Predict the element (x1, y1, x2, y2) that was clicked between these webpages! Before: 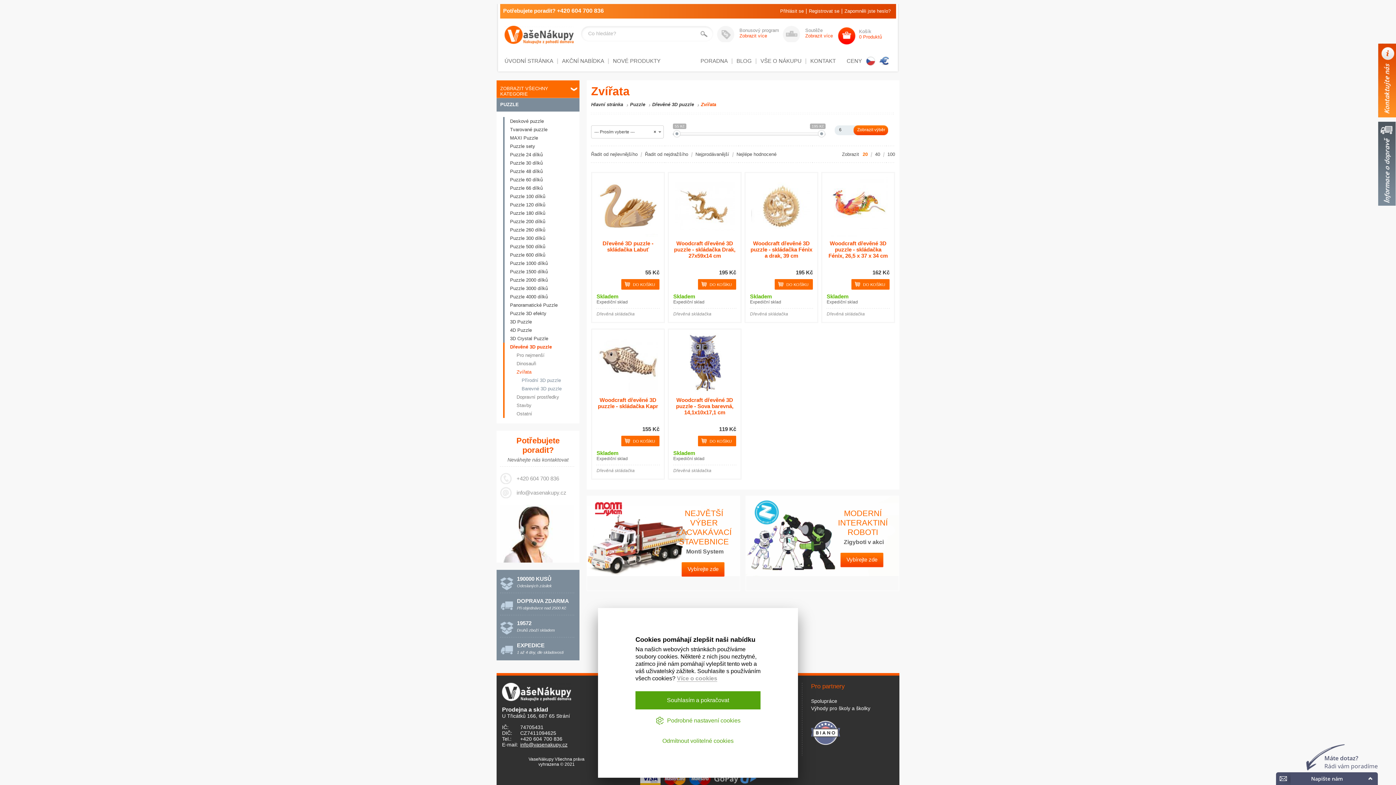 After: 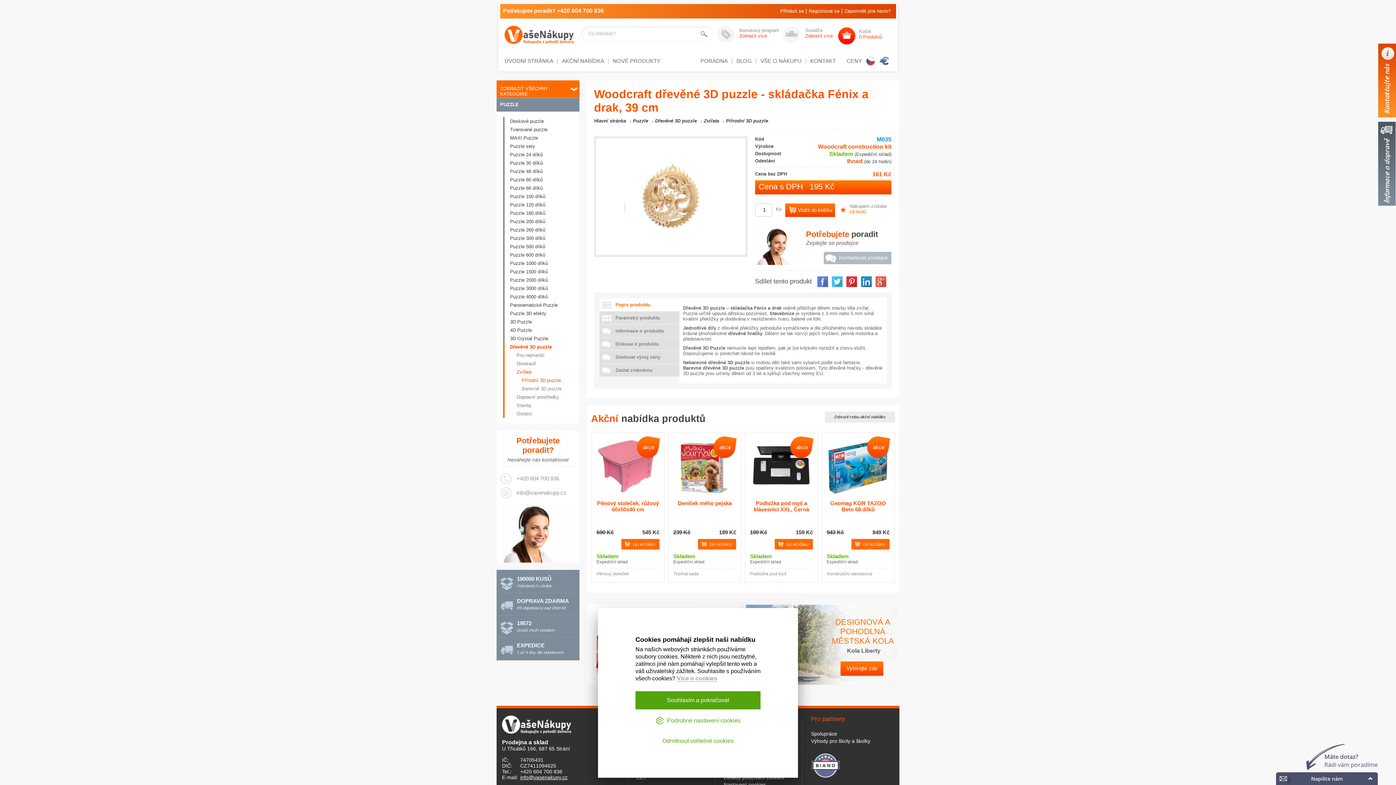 Action: label: Woodcraft dřevěné 3D puzzle - skládačka Fénix a drak, 39 cm bbox: (750, 240, 812, 258)